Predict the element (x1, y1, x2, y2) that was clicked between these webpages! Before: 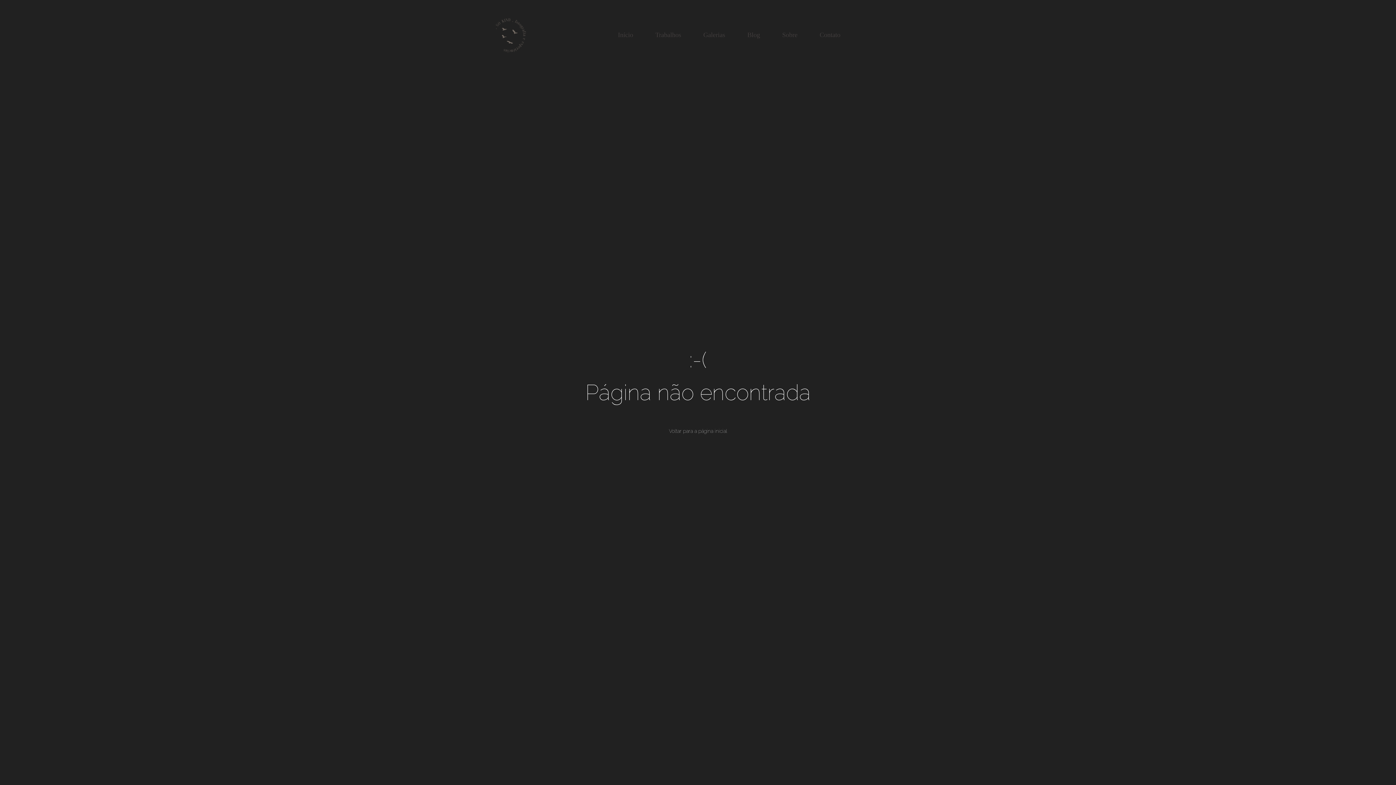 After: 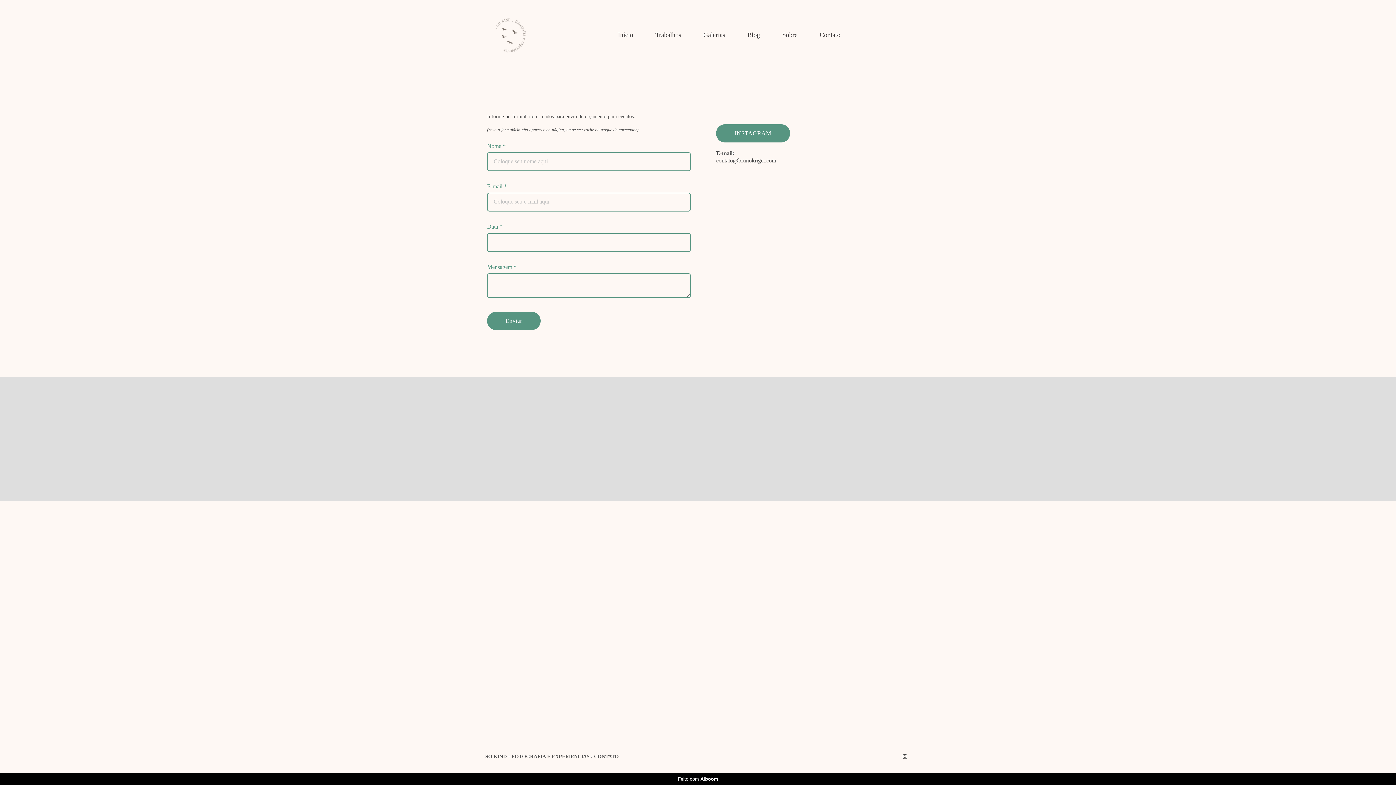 Action: bbox: (809, 27, 850, 41) label: Contato